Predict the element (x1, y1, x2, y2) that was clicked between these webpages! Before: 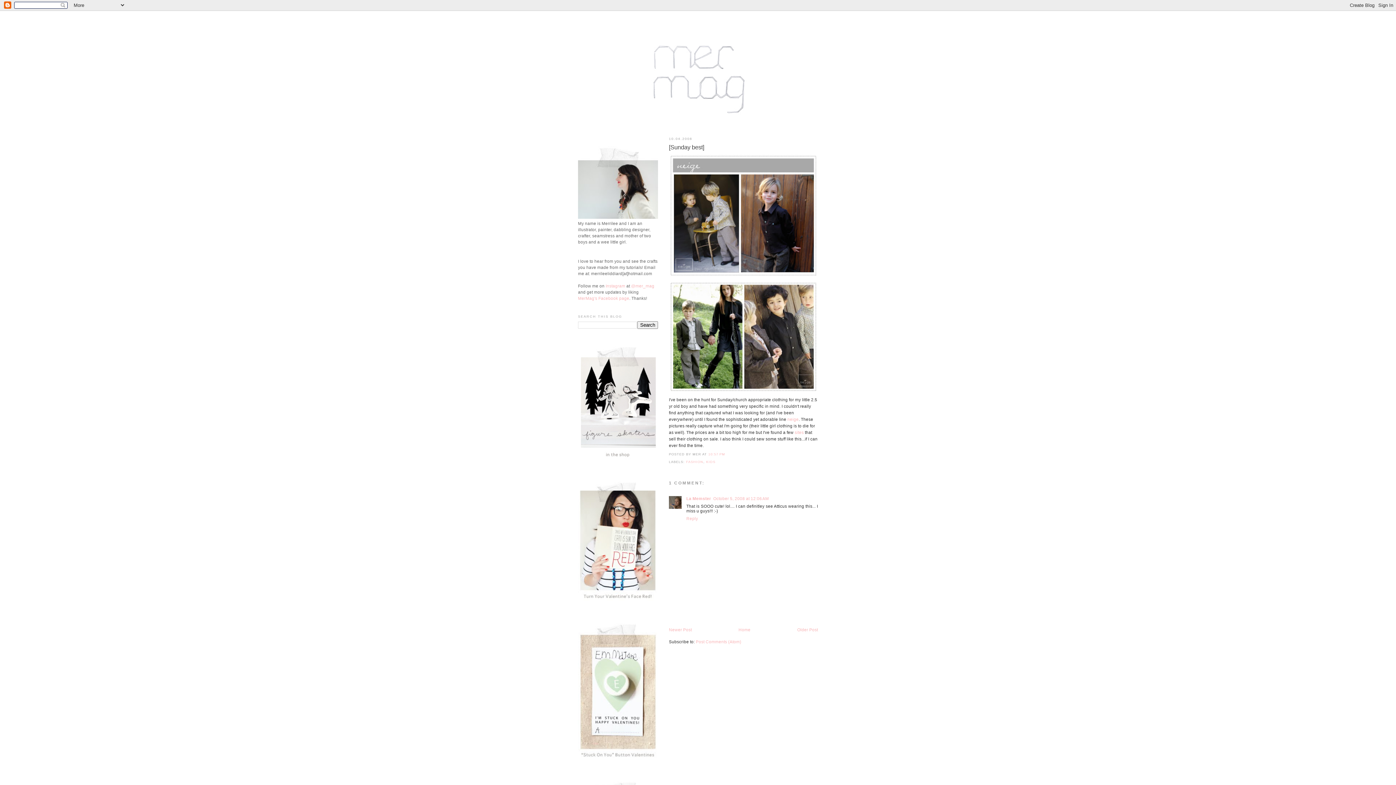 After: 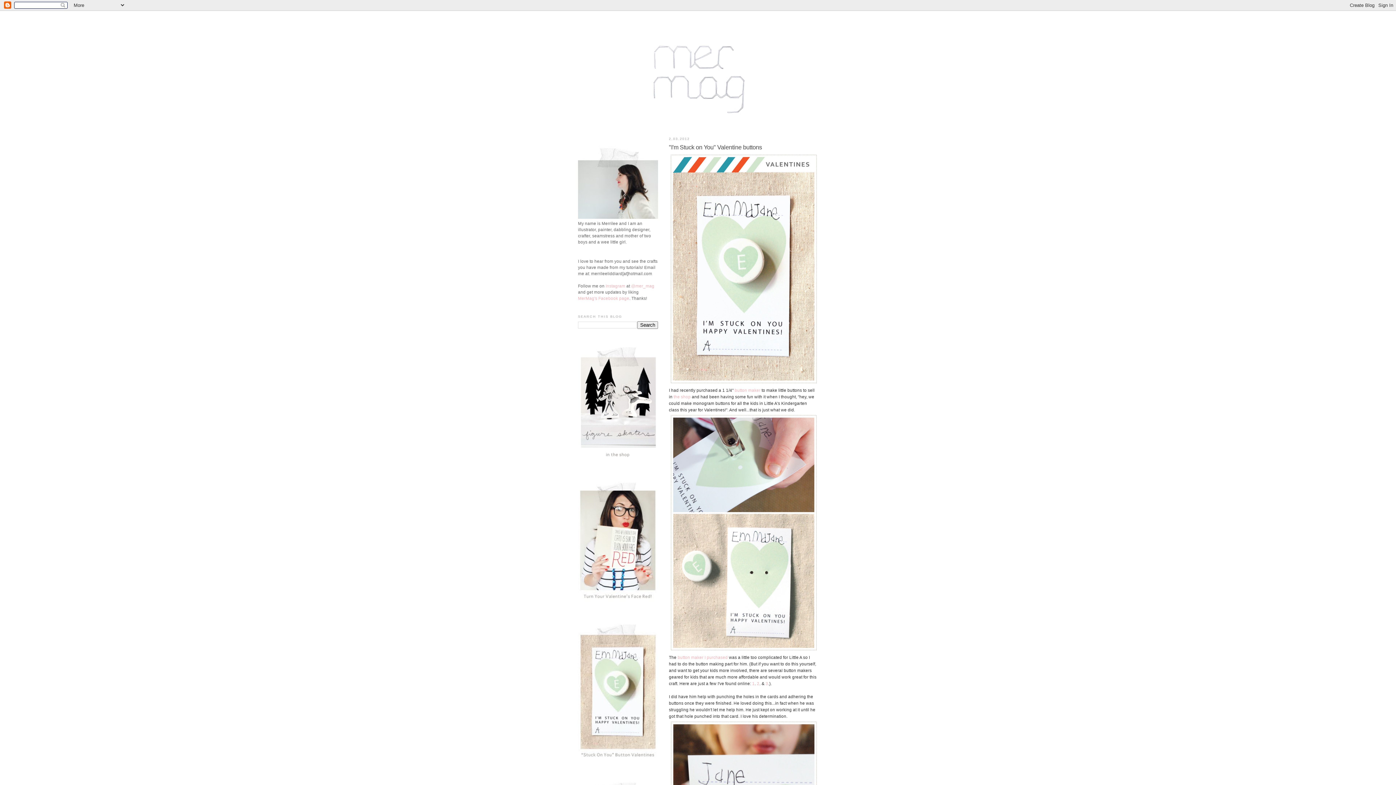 Action: bbox: (578, 760, 658, 765)